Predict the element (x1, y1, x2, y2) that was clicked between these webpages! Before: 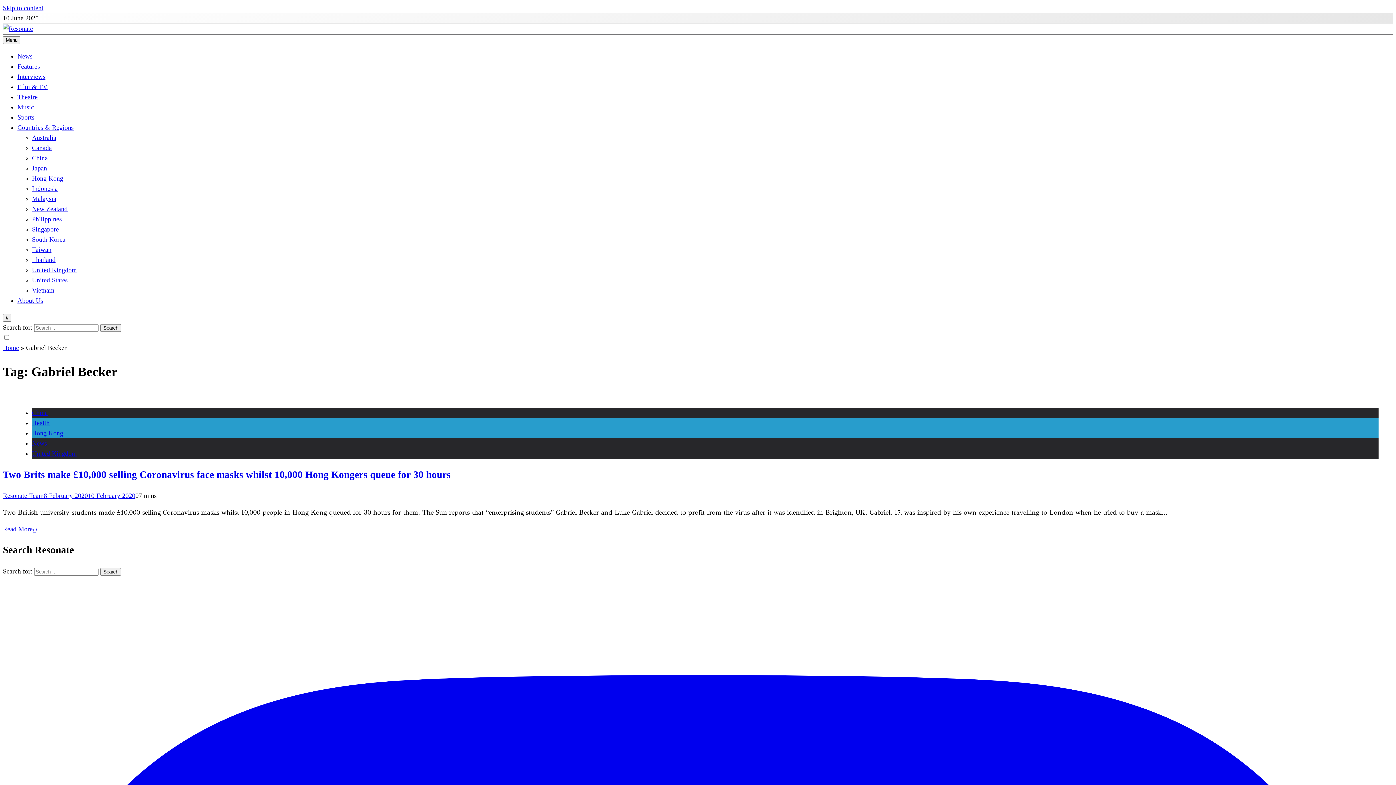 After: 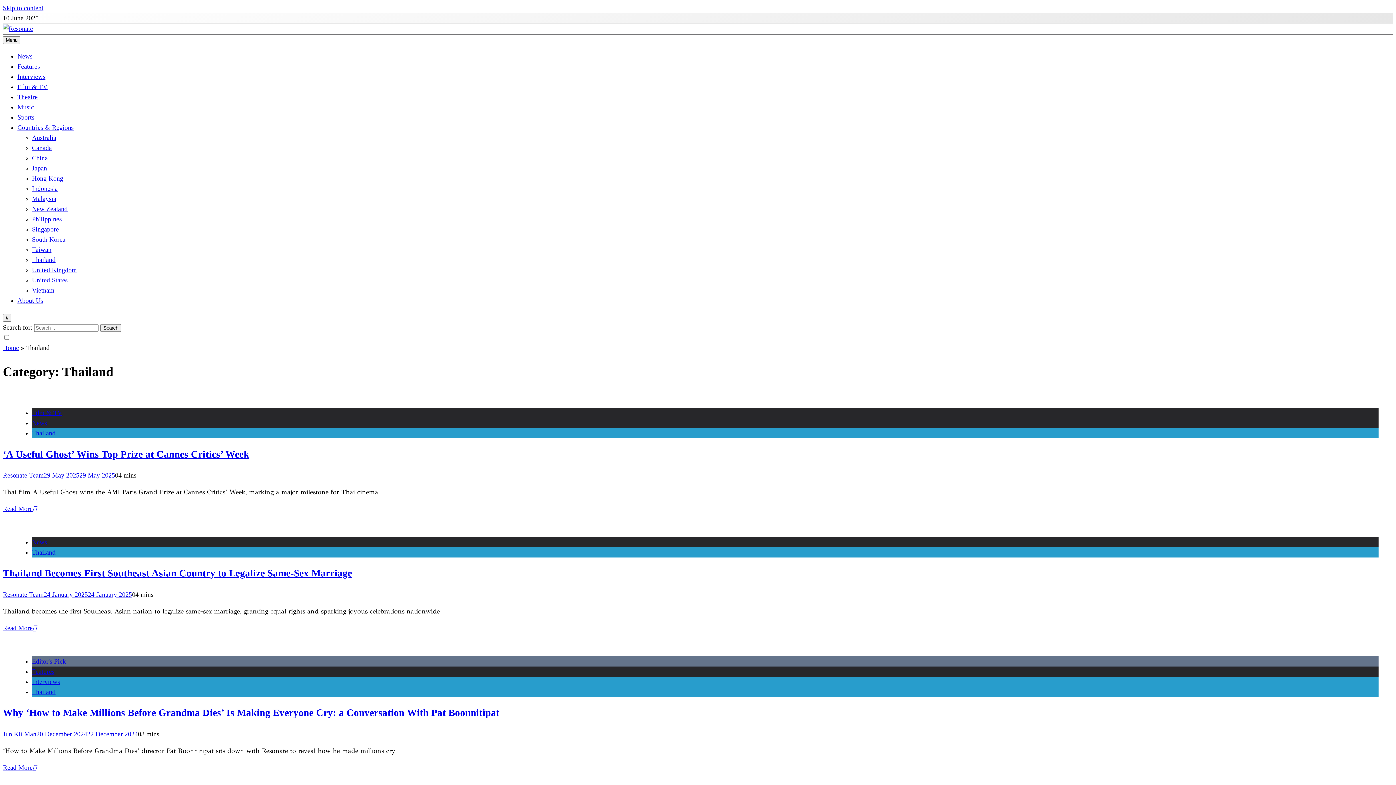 Action: label: Thailand bbox: (32, 256, 55, 263)